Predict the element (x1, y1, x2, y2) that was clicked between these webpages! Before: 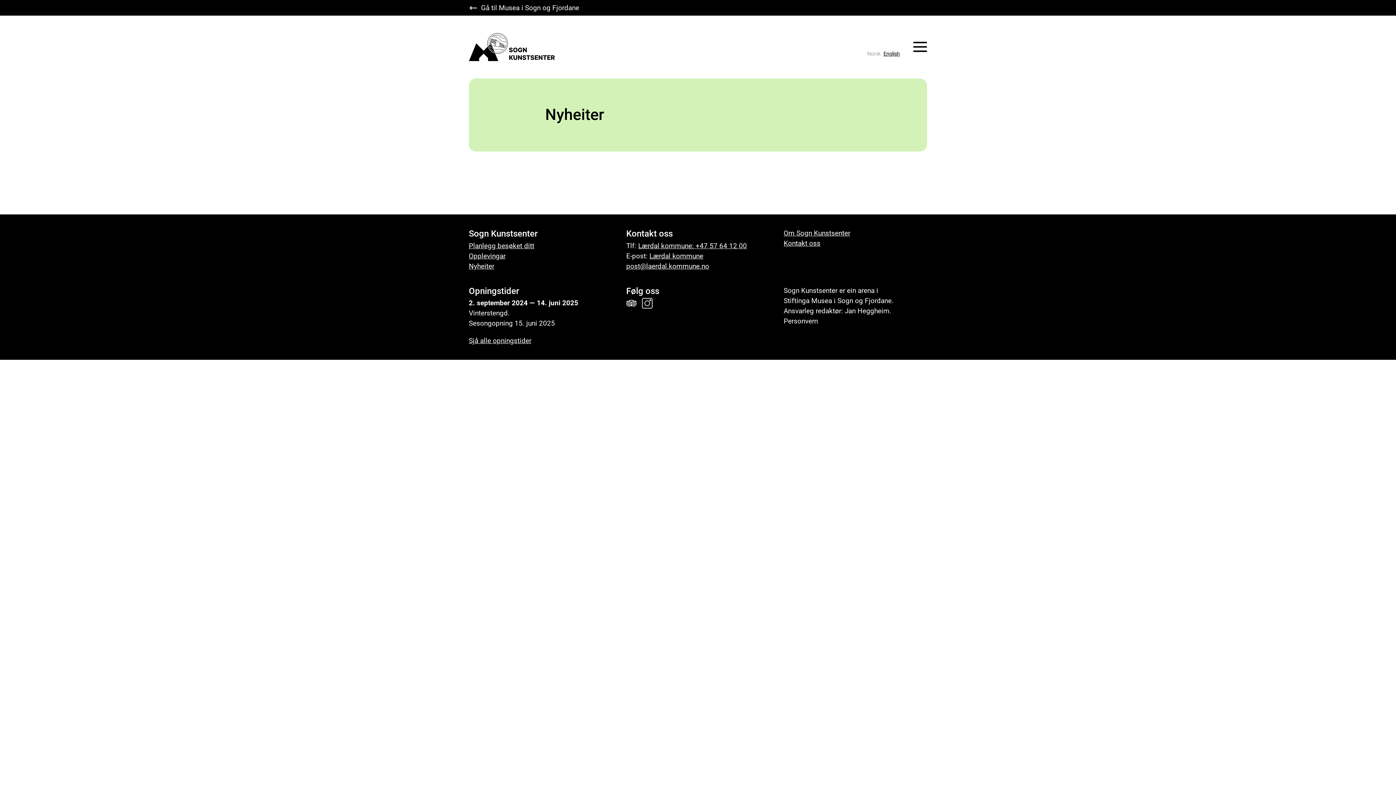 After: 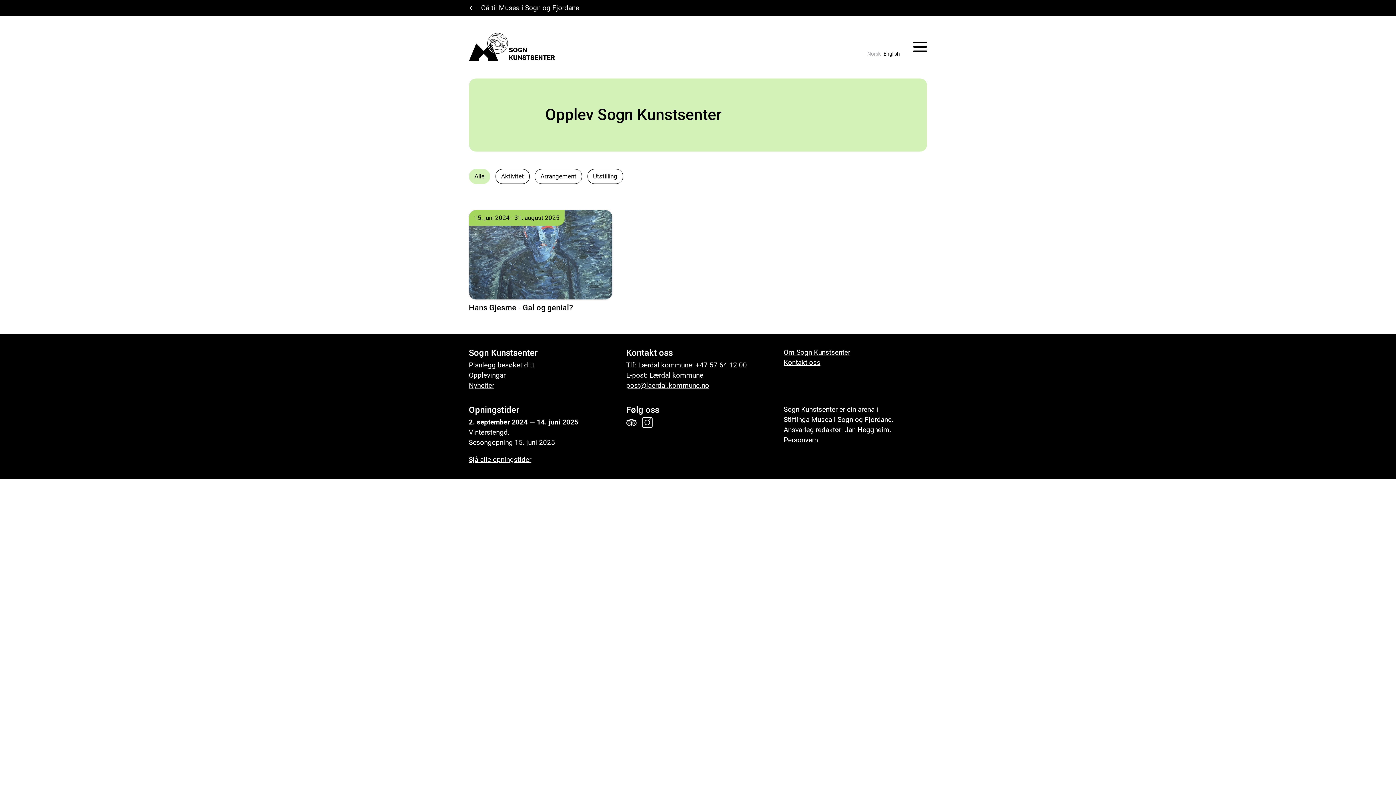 Action: bbox: (468, 251, 505, 261) label: Opplevingar